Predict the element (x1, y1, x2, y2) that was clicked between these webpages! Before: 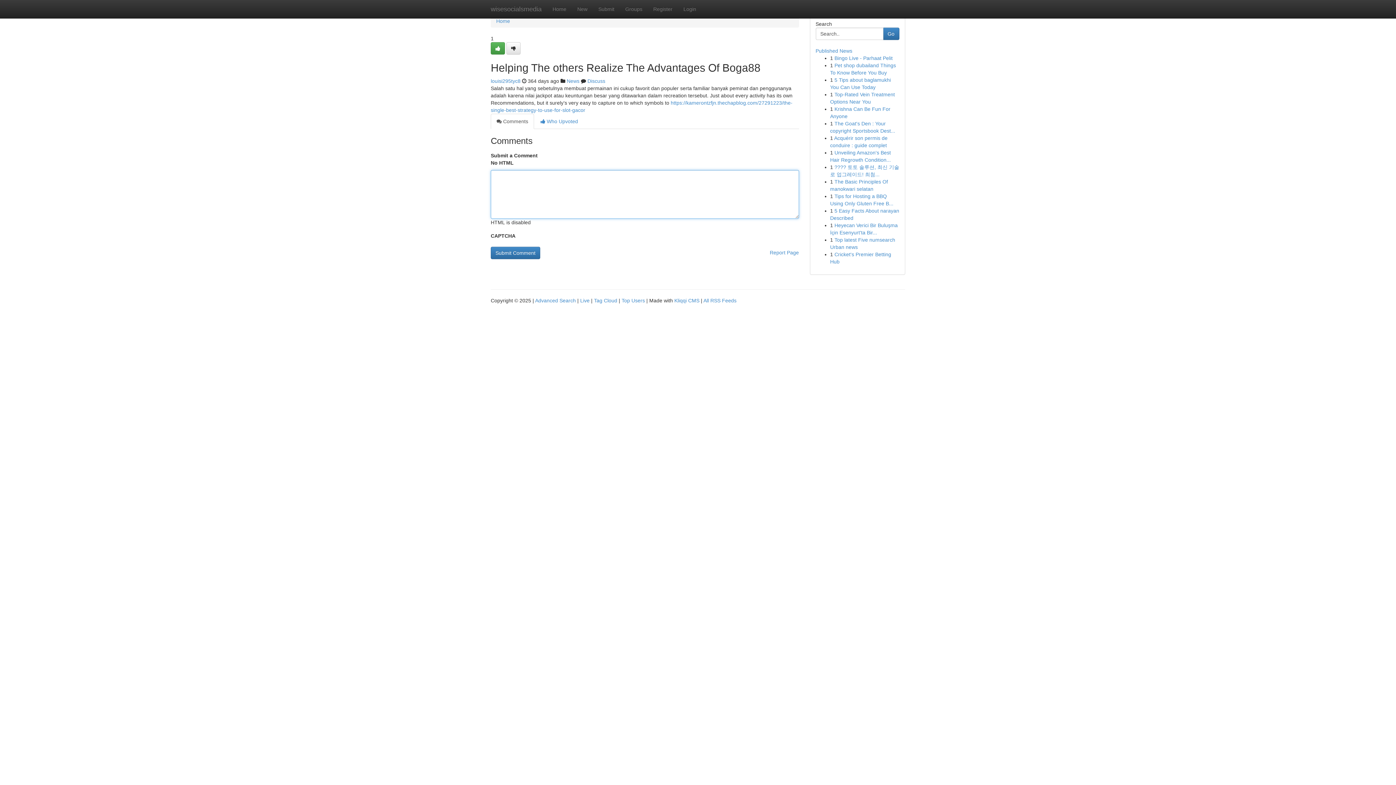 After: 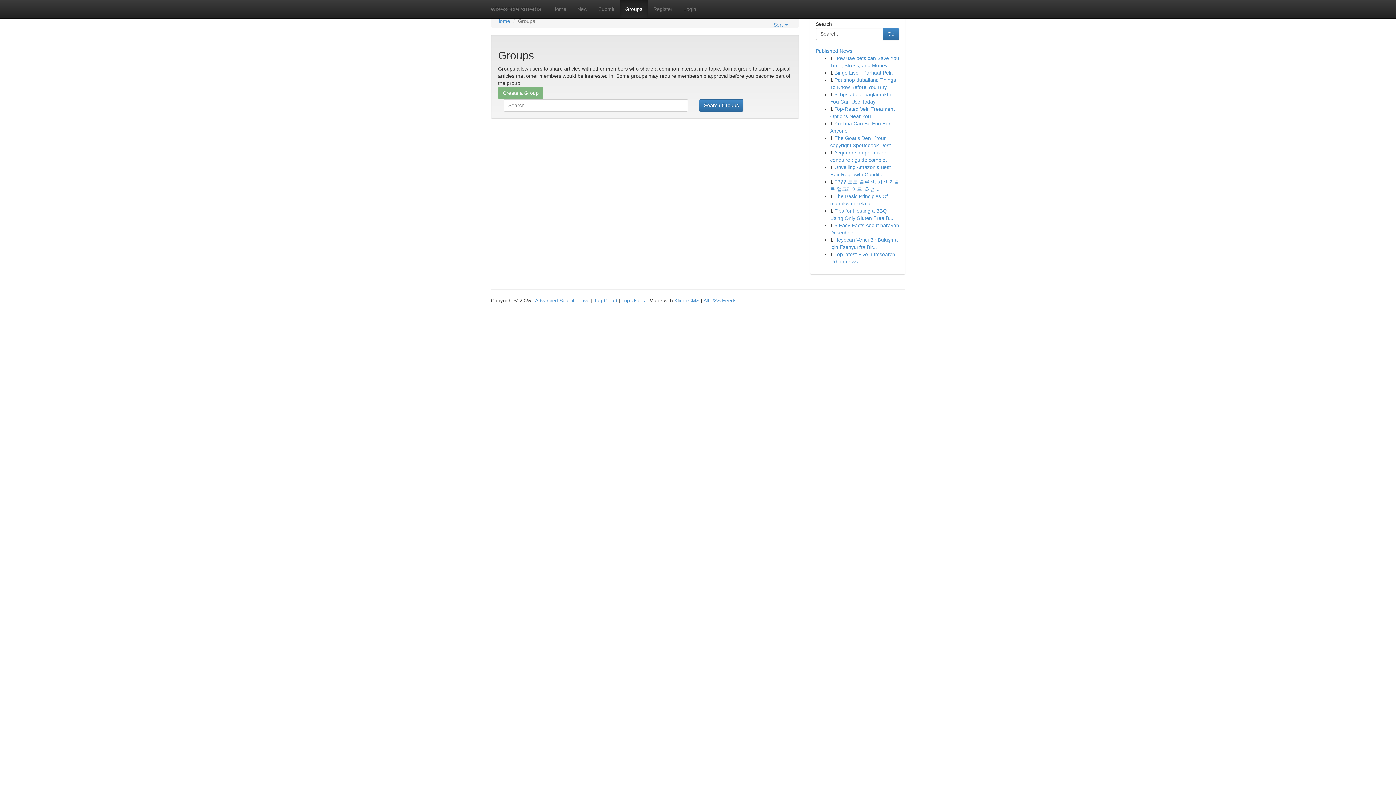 Action: label: Groups bbox: (620, 0, 648, 18)